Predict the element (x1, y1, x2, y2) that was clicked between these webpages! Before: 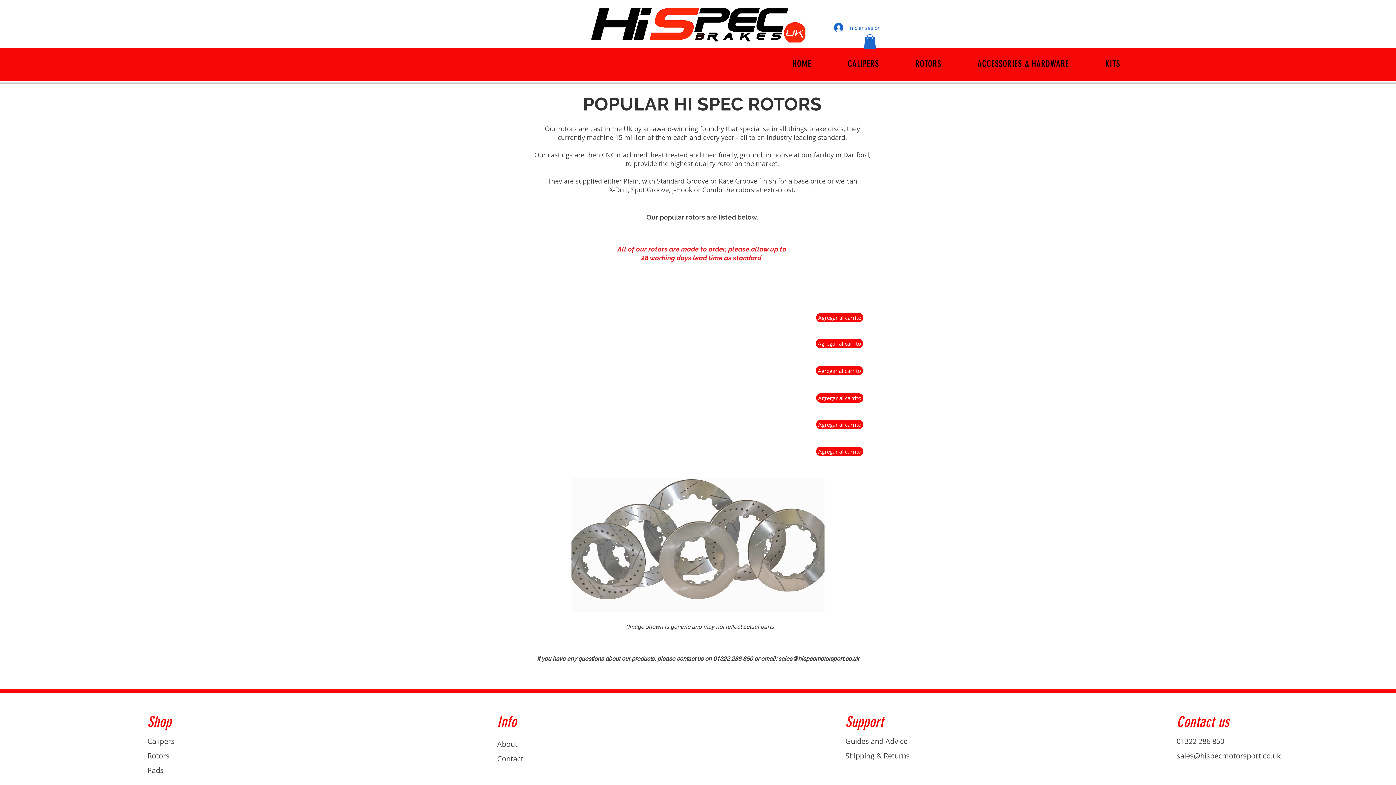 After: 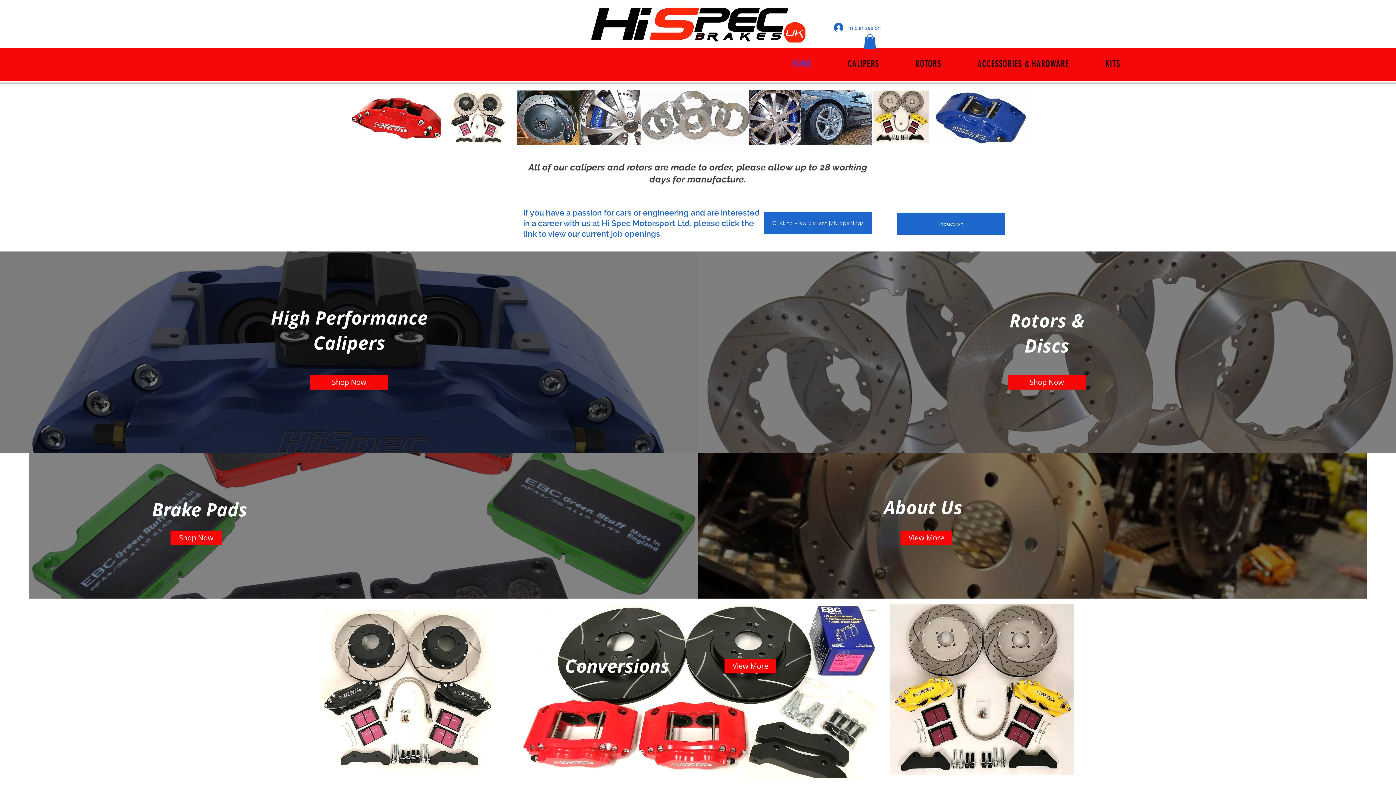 Action: bbox: (776, 54, 827, 72) label: HOME